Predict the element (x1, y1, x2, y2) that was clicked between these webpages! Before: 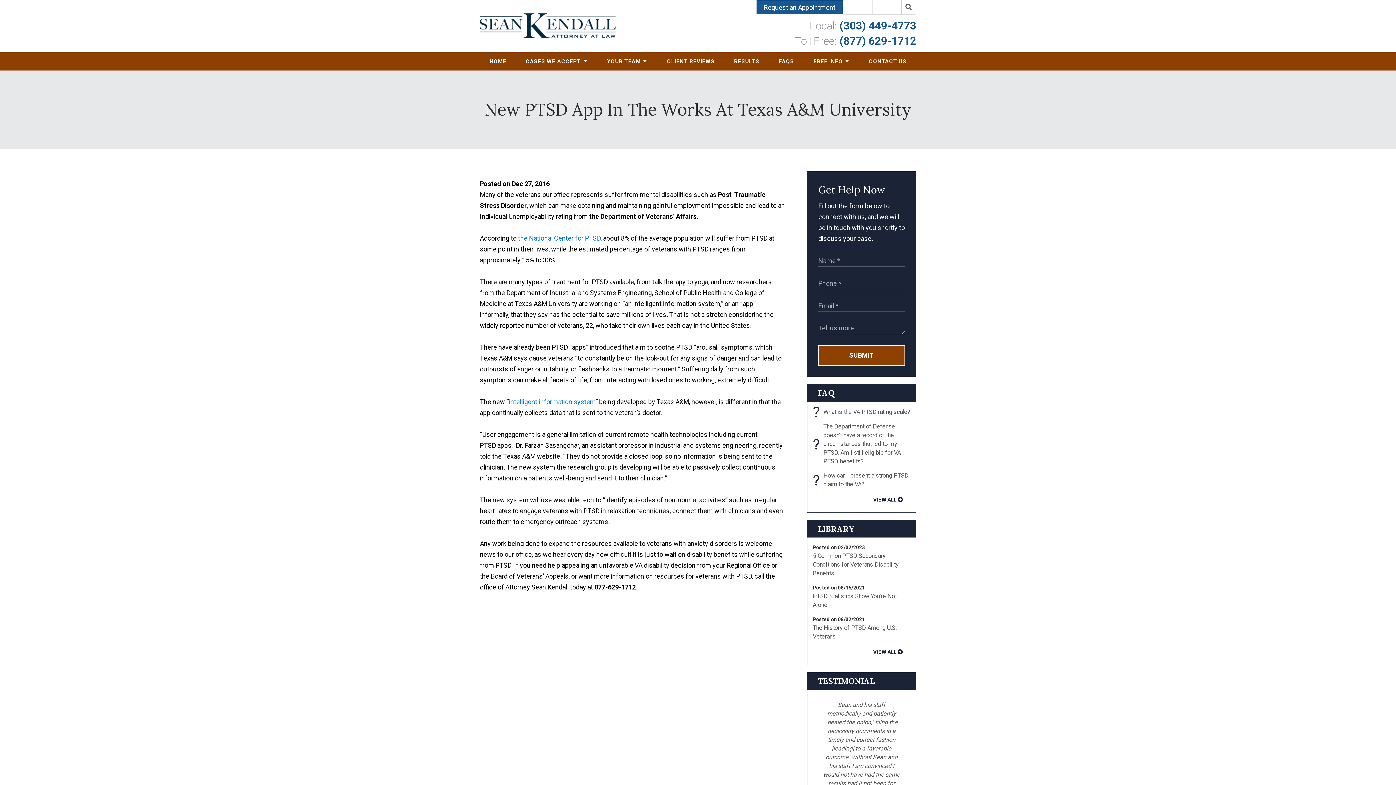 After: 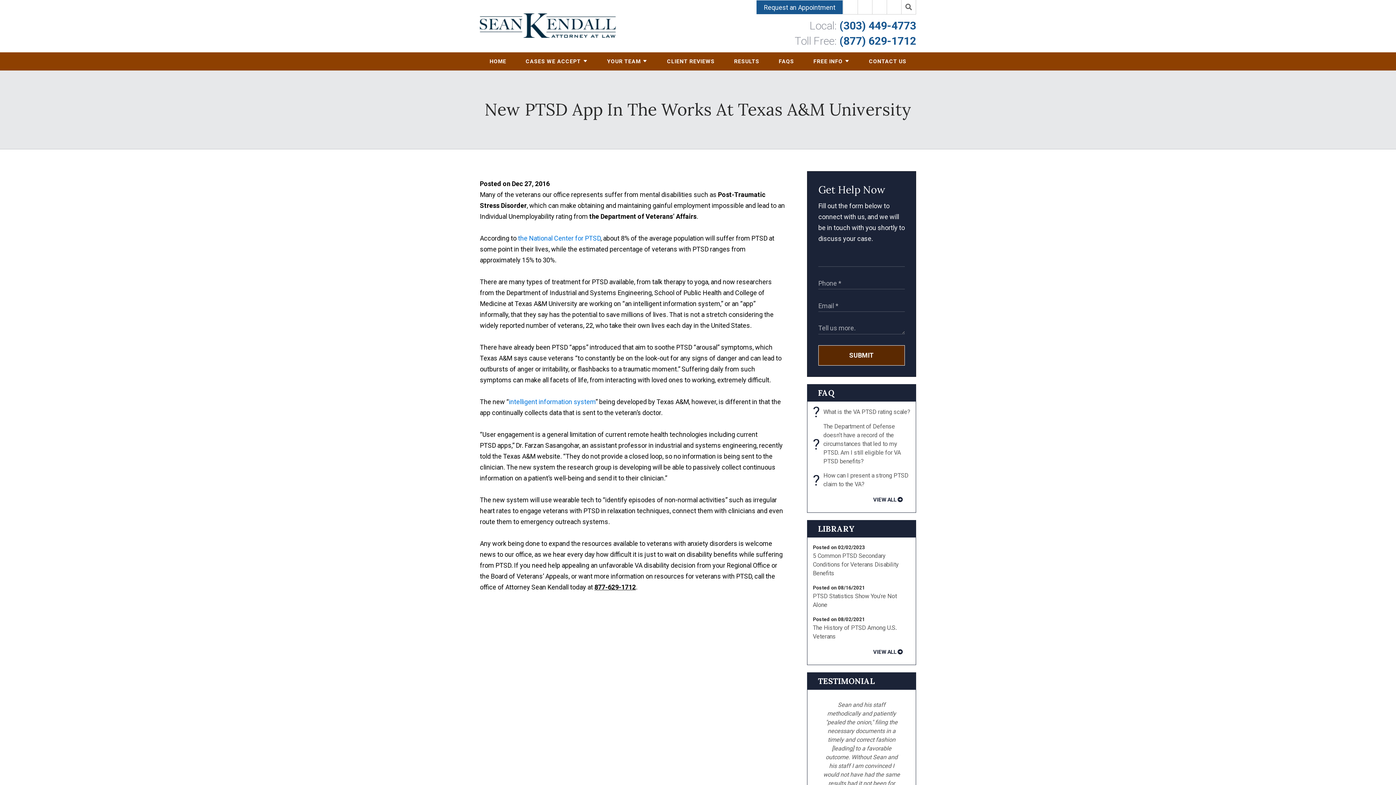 Action: bbox: (818, 345, 905, 365) label: SUBMIT